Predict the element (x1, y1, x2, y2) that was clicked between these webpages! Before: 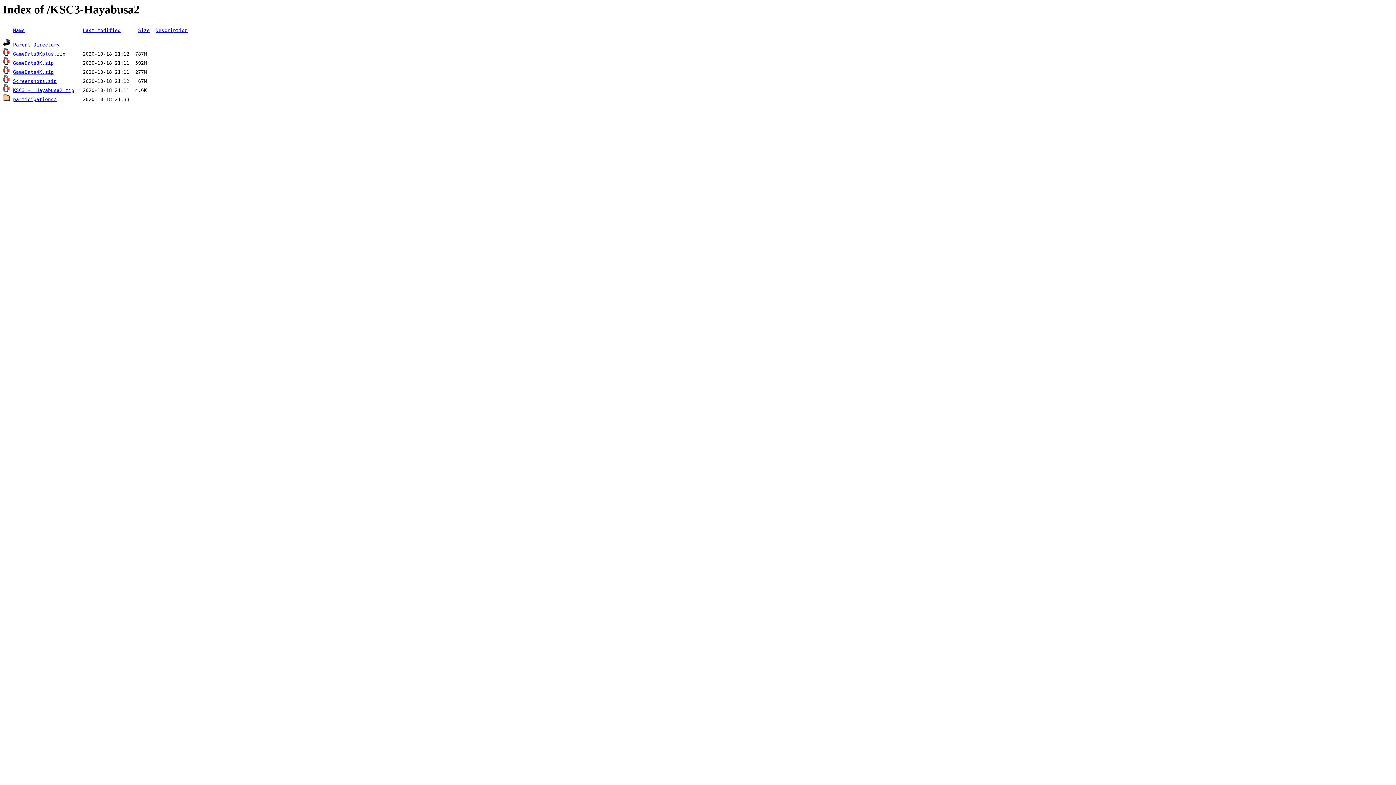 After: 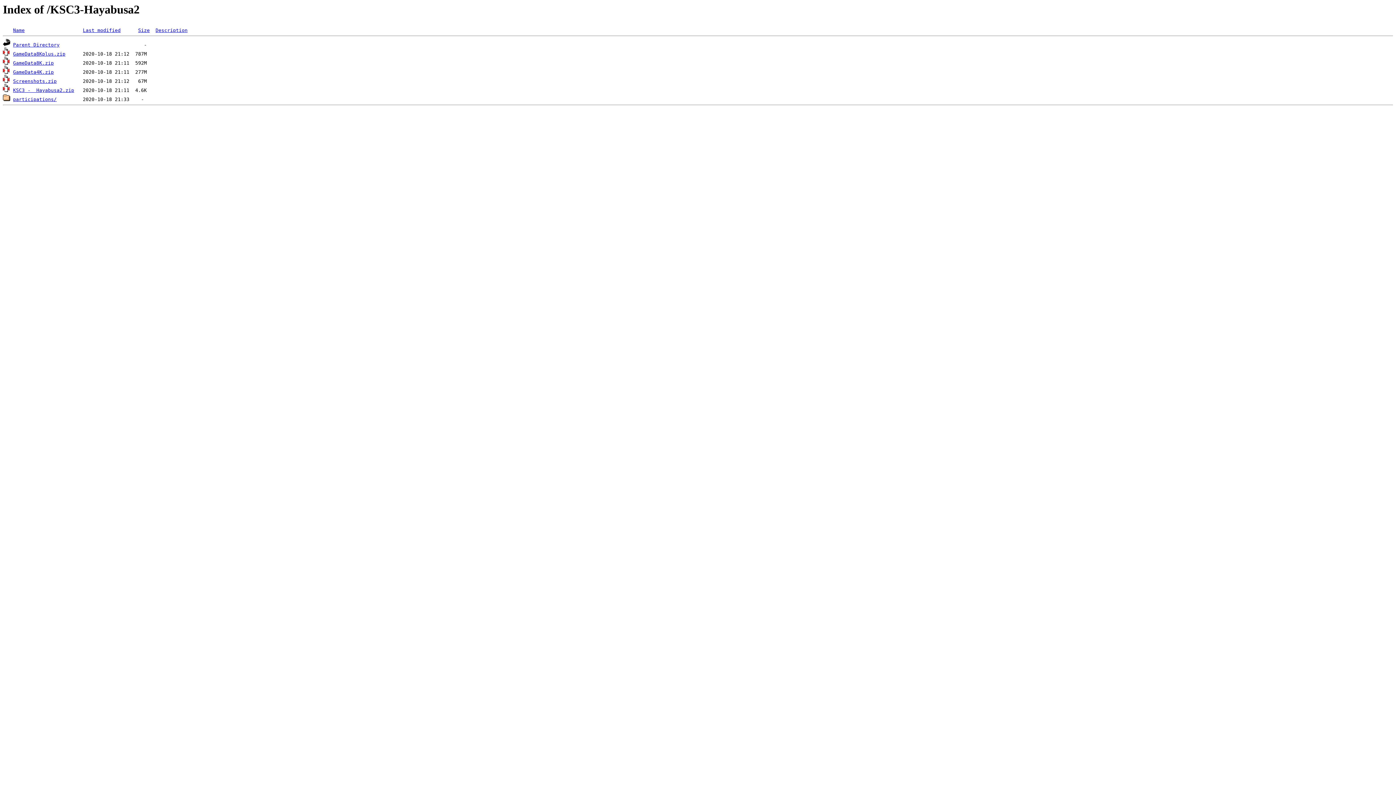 Action: label: GameData8Kplus.zip bbox: (13, 51, 65, 56)